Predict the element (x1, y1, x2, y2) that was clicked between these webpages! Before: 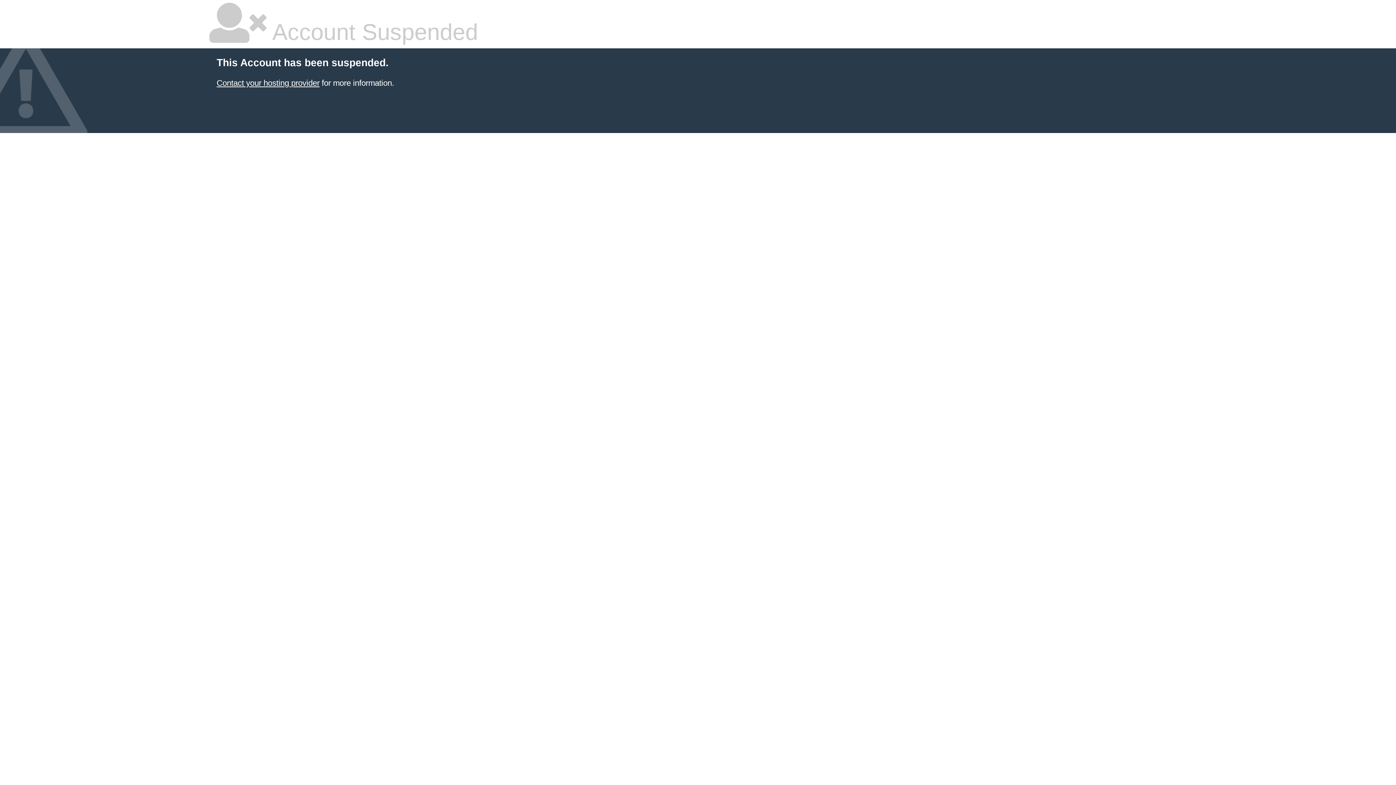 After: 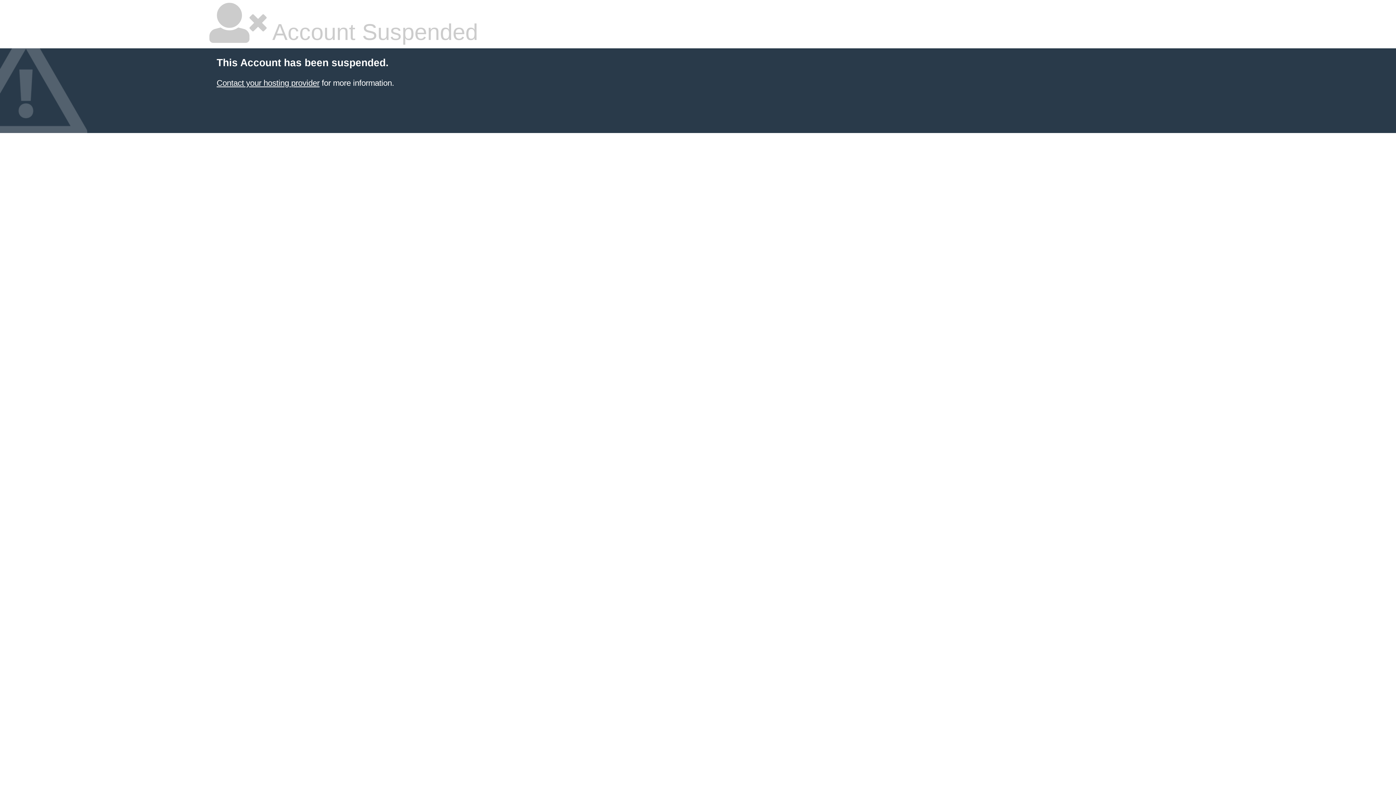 Action: label: Contact your hosting provider bbox: (216, 78, 319, 87)